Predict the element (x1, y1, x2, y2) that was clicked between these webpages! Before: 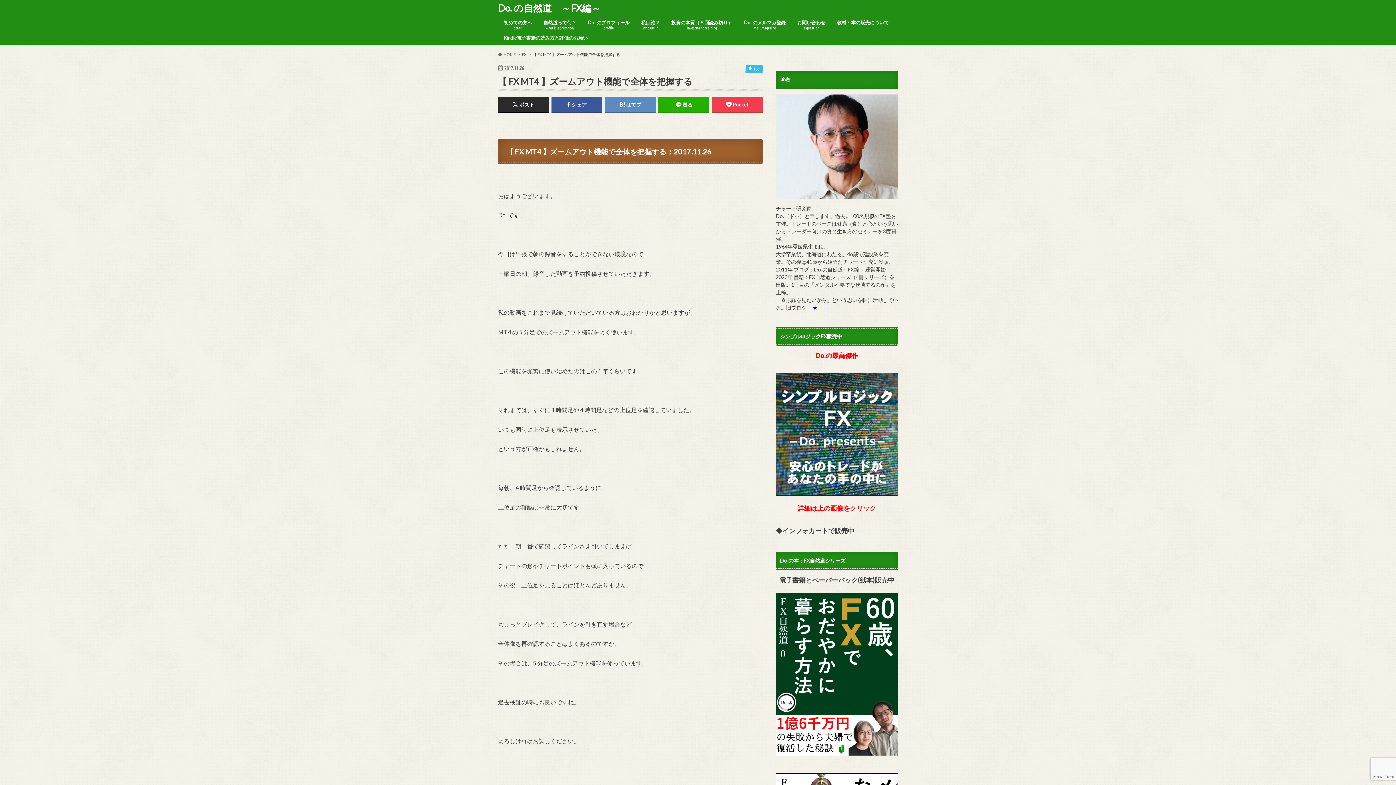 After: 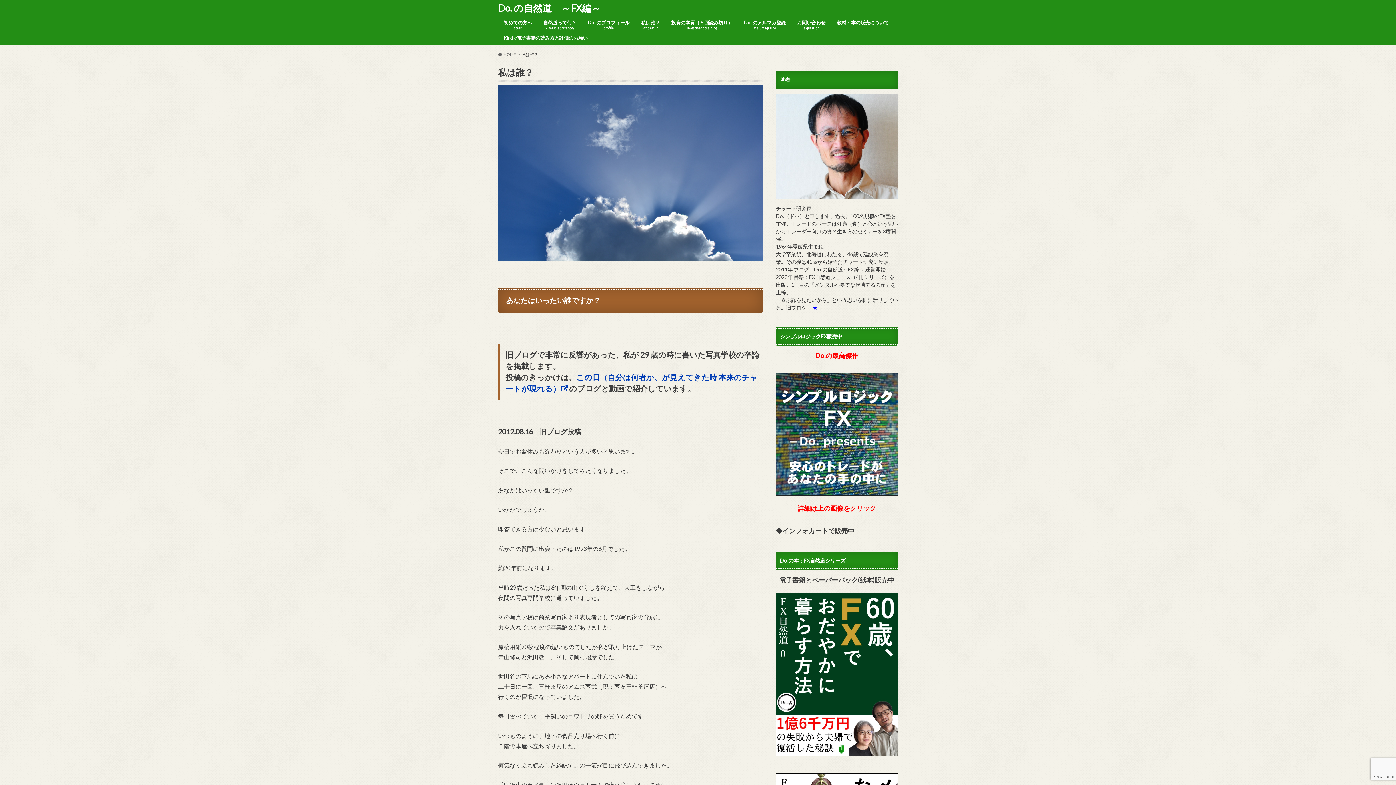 Action: bbox: (635, 18, 665, 33) label: 私は誰？
Who am I?